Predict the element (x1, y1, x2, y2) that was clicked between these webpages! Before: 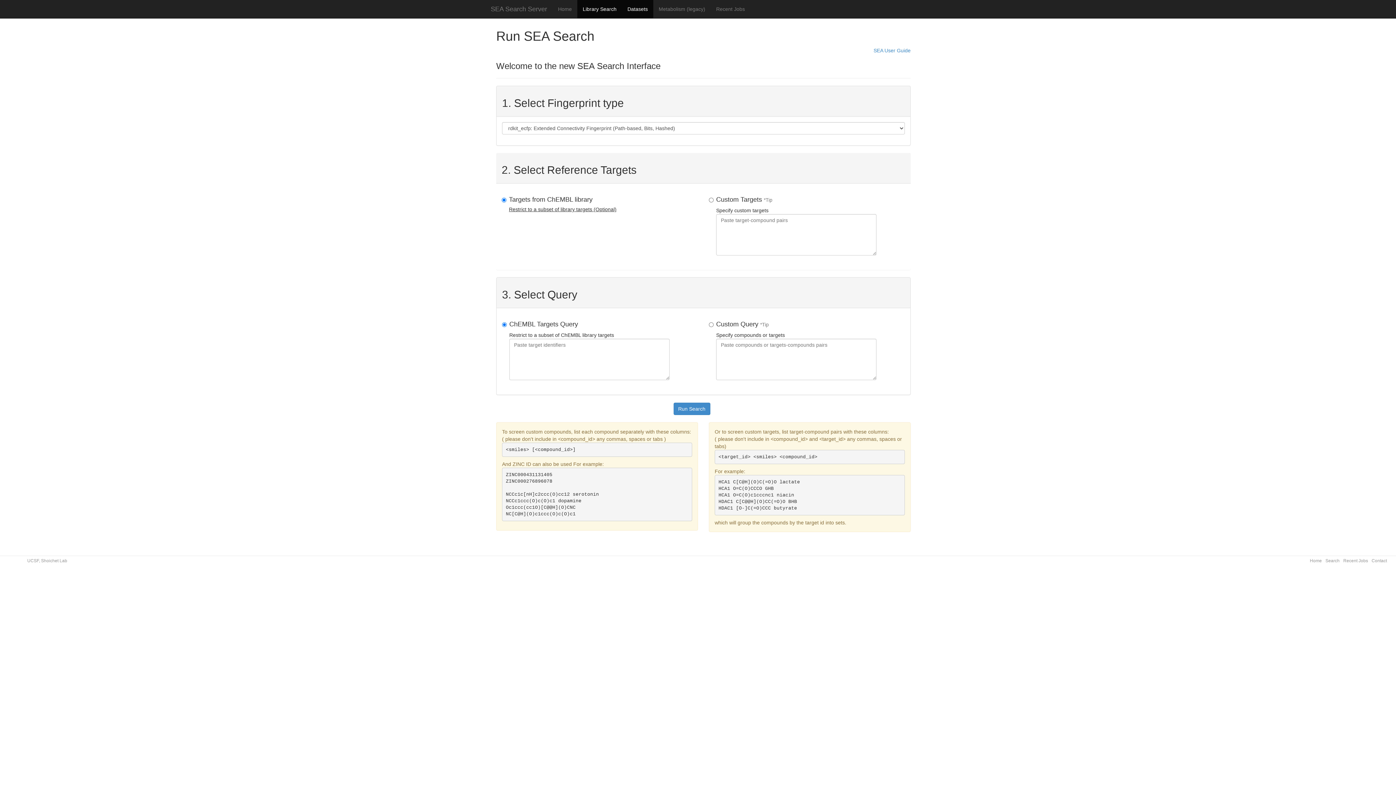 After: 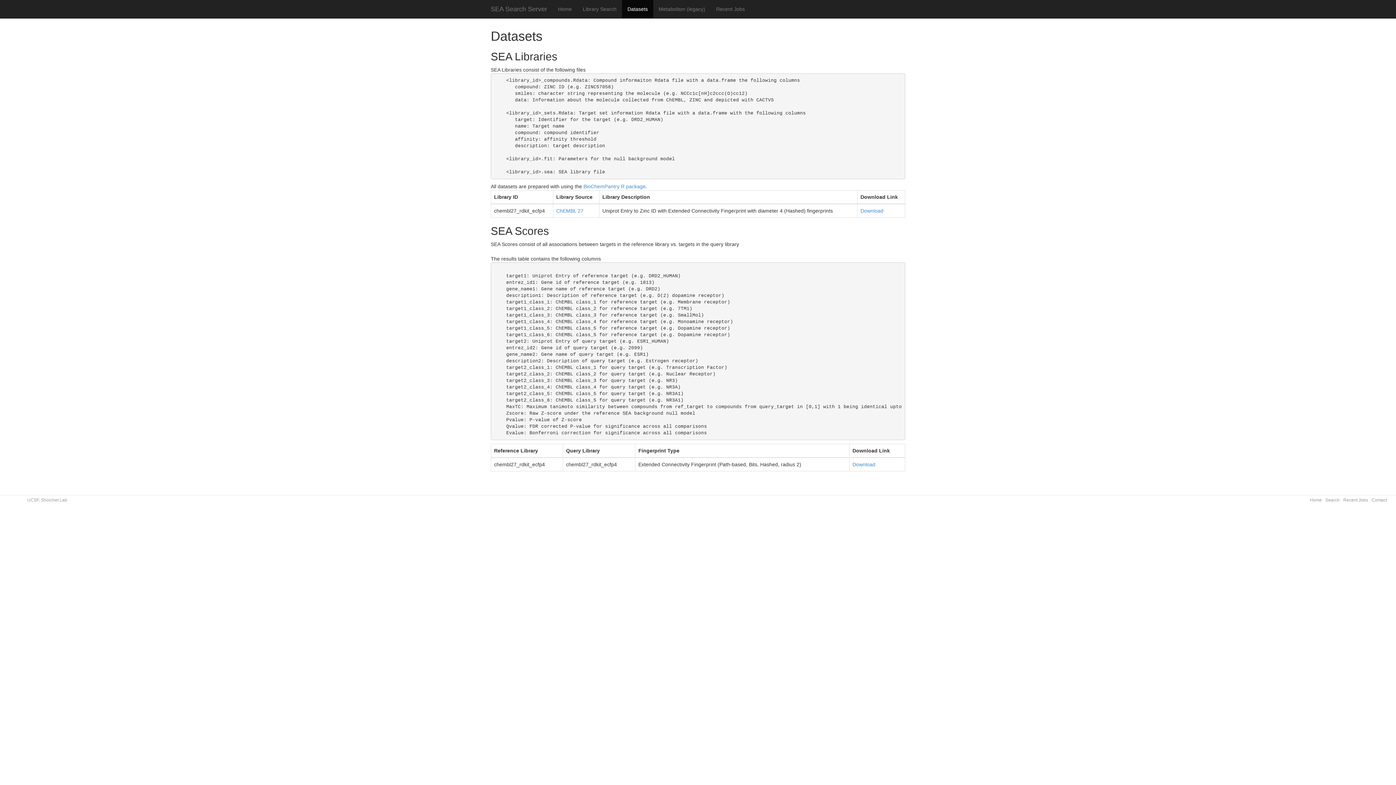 Action: label: Datasets bbox: (622, 0, 653, 18)